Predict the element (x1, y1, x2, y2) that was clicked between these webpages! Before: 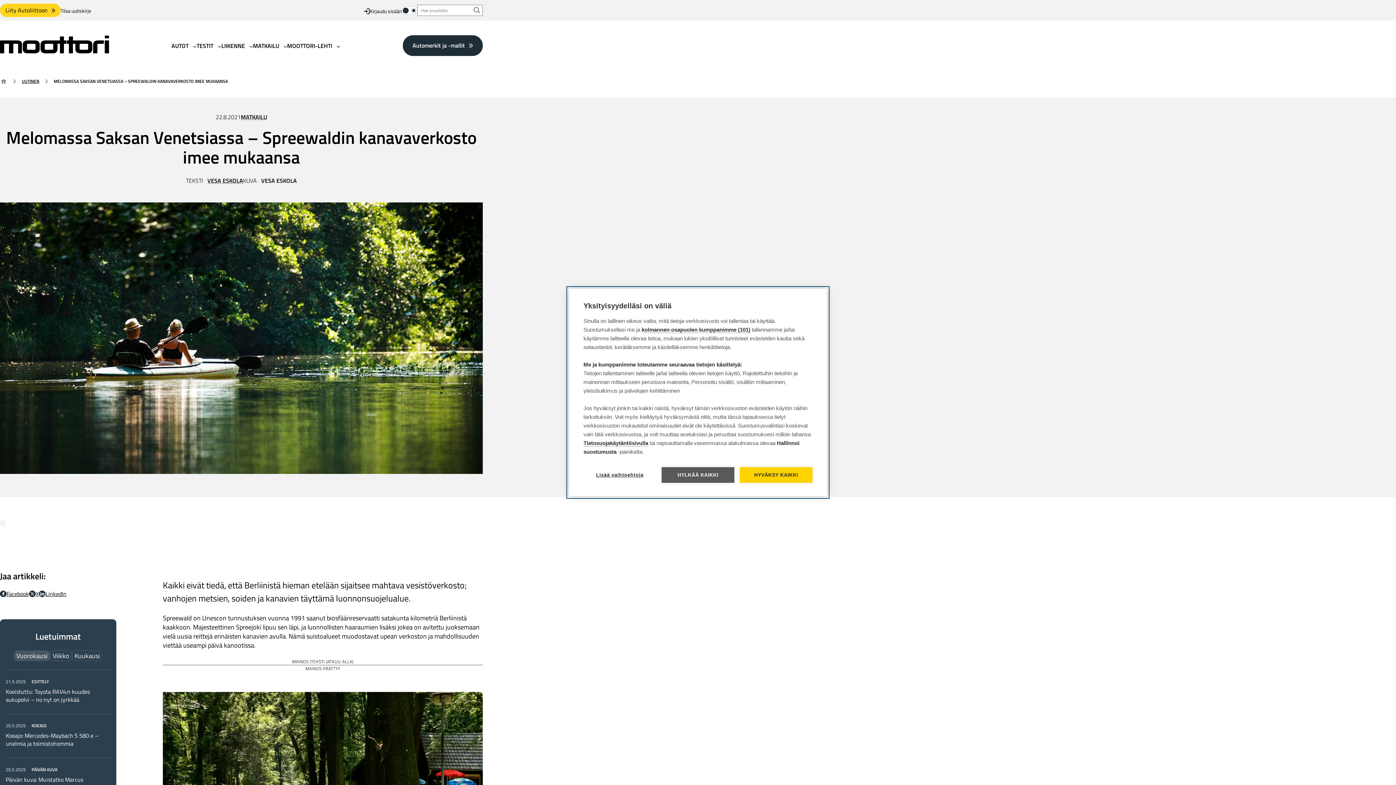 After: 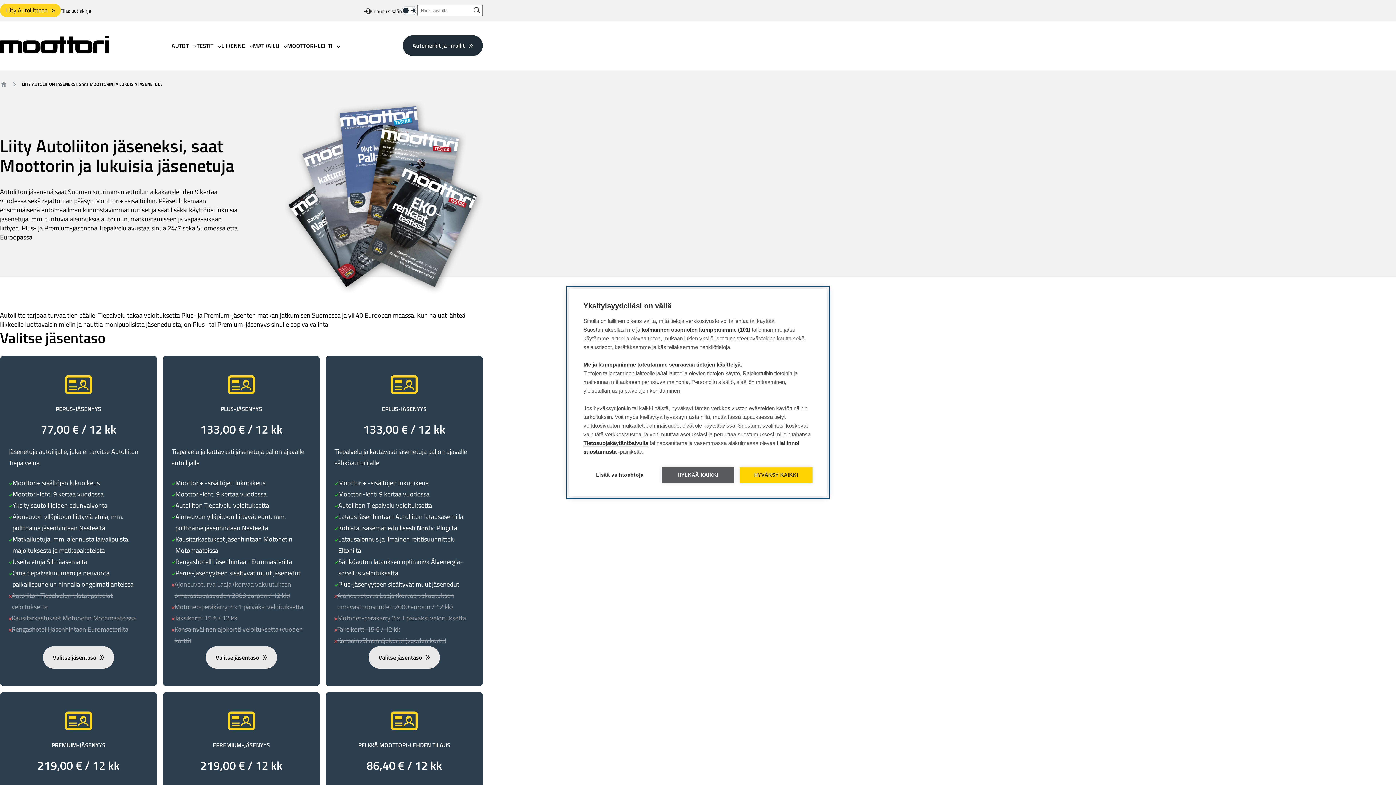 Action: label: Liity Autoliittoon bbox: (0, 3, 60, 17)